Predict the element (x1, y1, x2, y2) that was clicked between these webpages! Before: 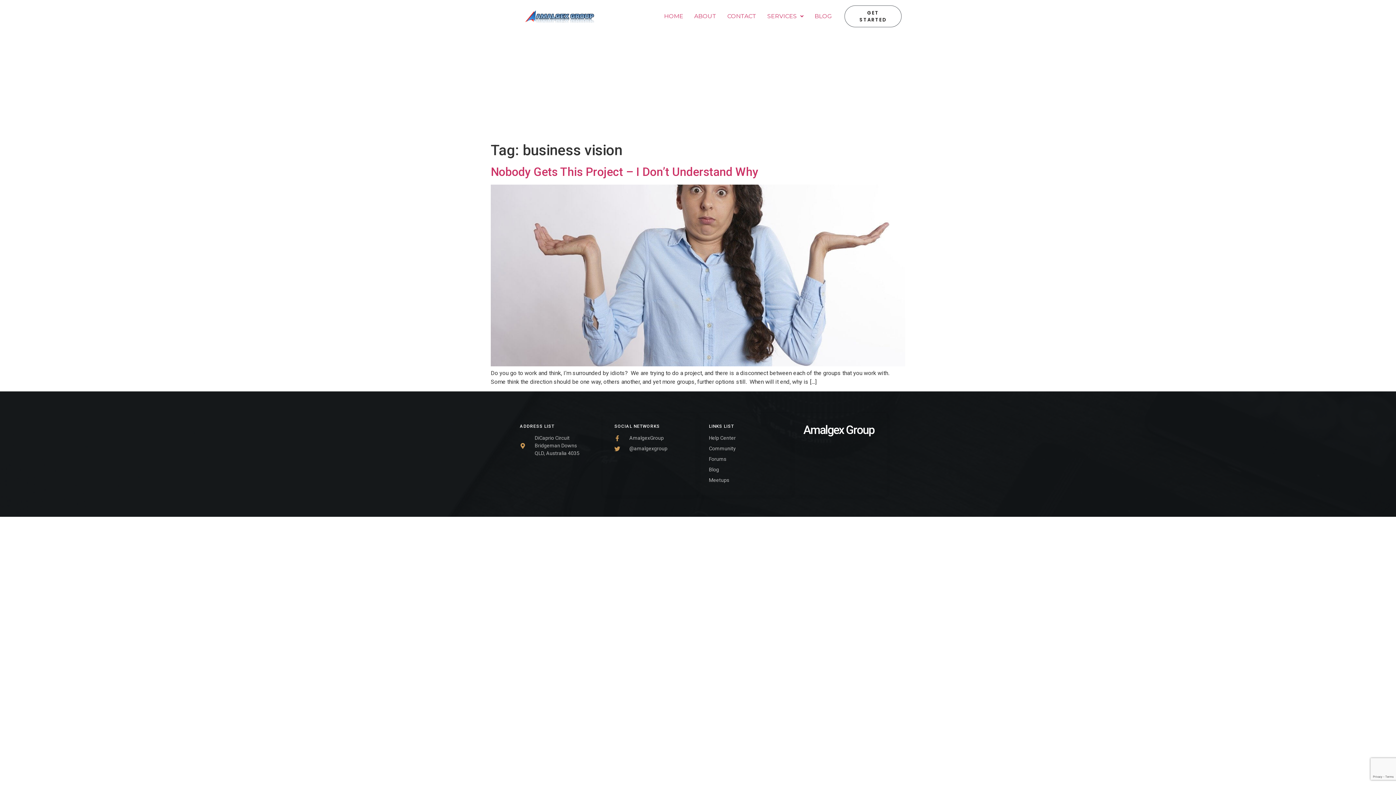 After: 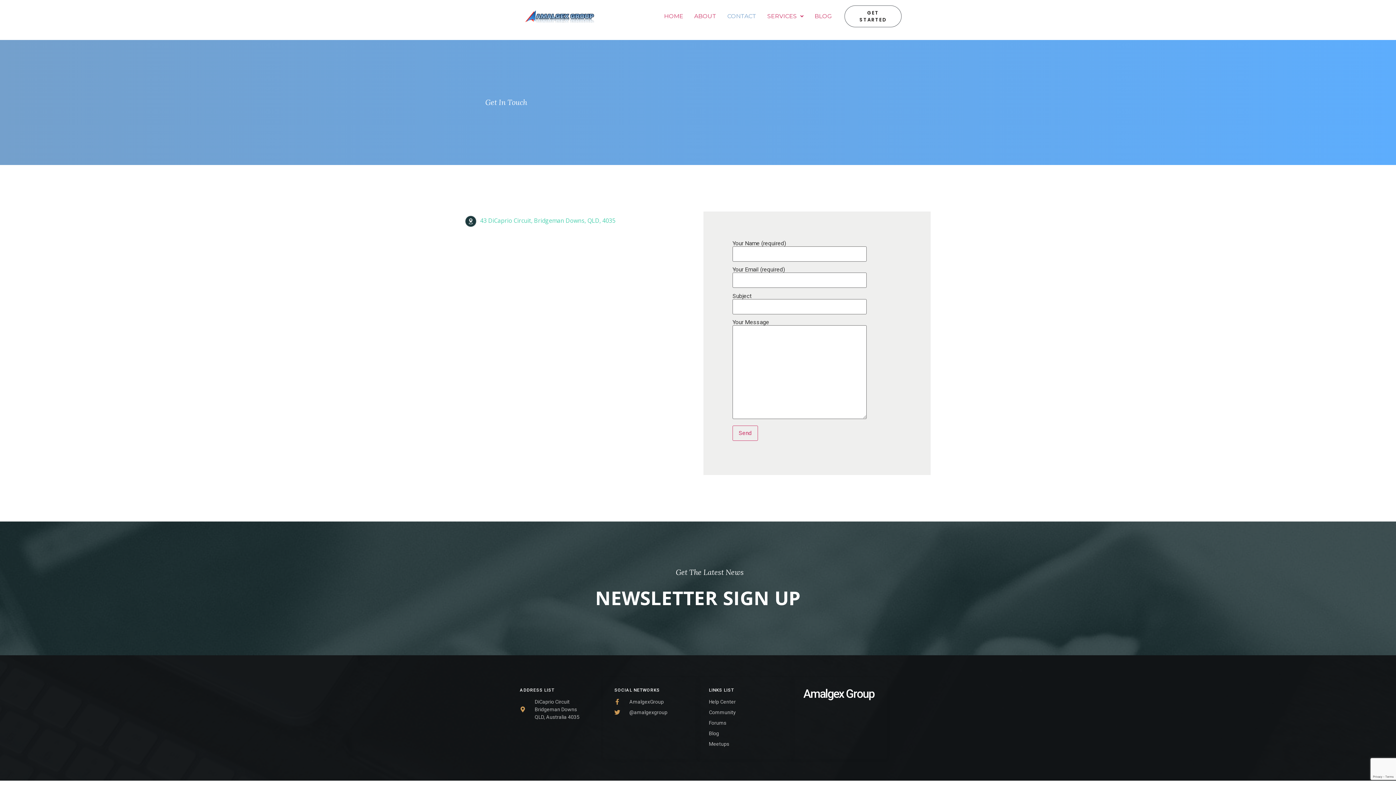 Action: bbox: (721, 8, 761, 24) label: CONTACT